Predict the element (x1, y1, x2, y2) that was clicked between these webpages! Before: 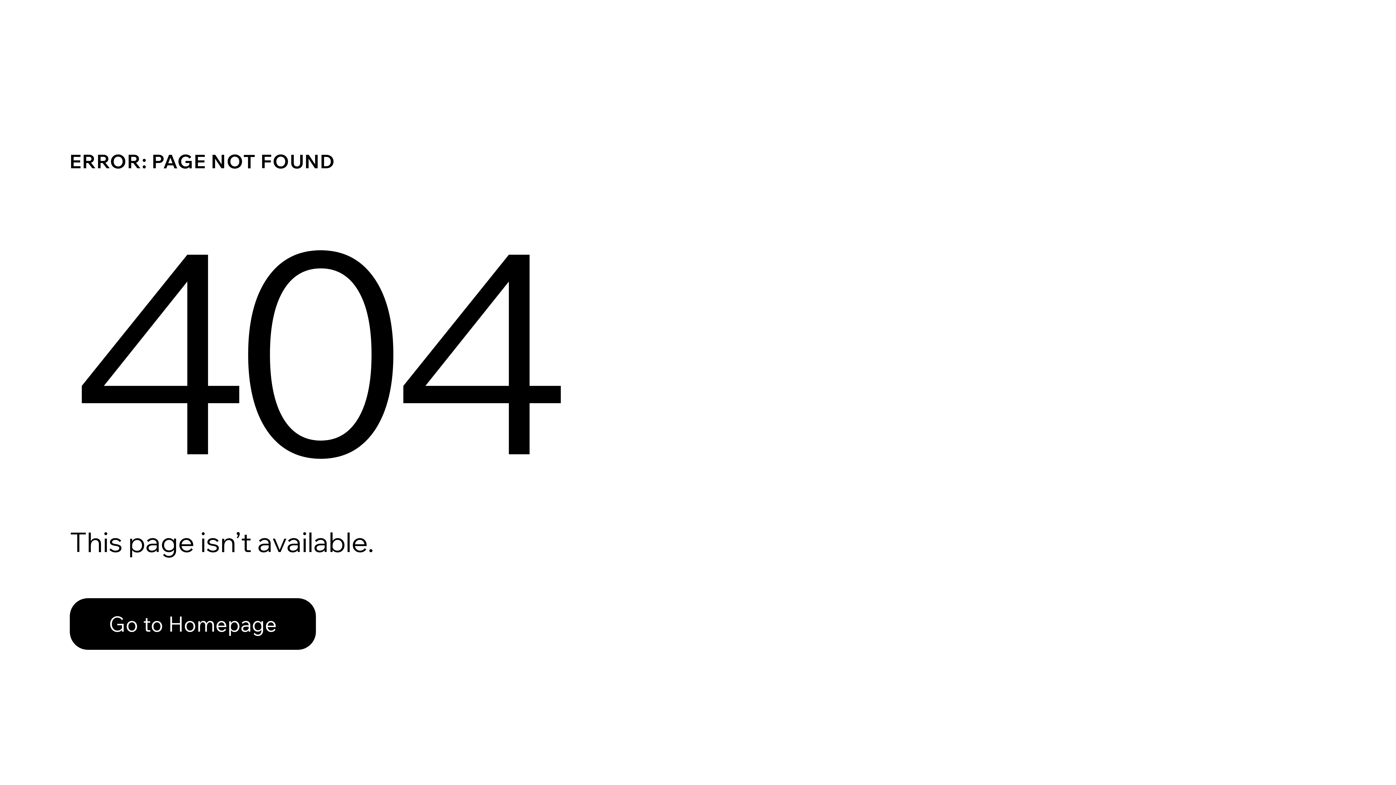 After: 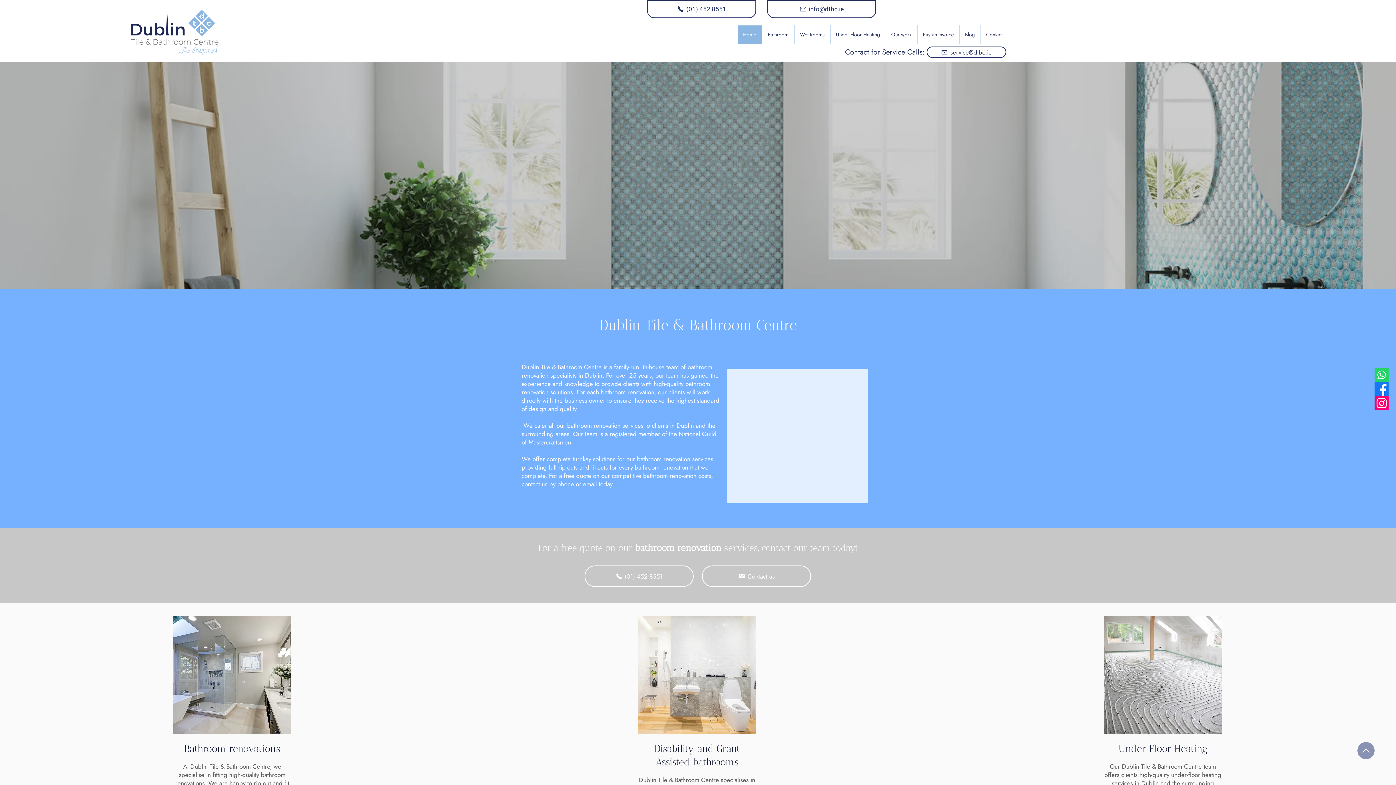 Action: label: Go to Homepage bbox: (69, 582, 768, 659)